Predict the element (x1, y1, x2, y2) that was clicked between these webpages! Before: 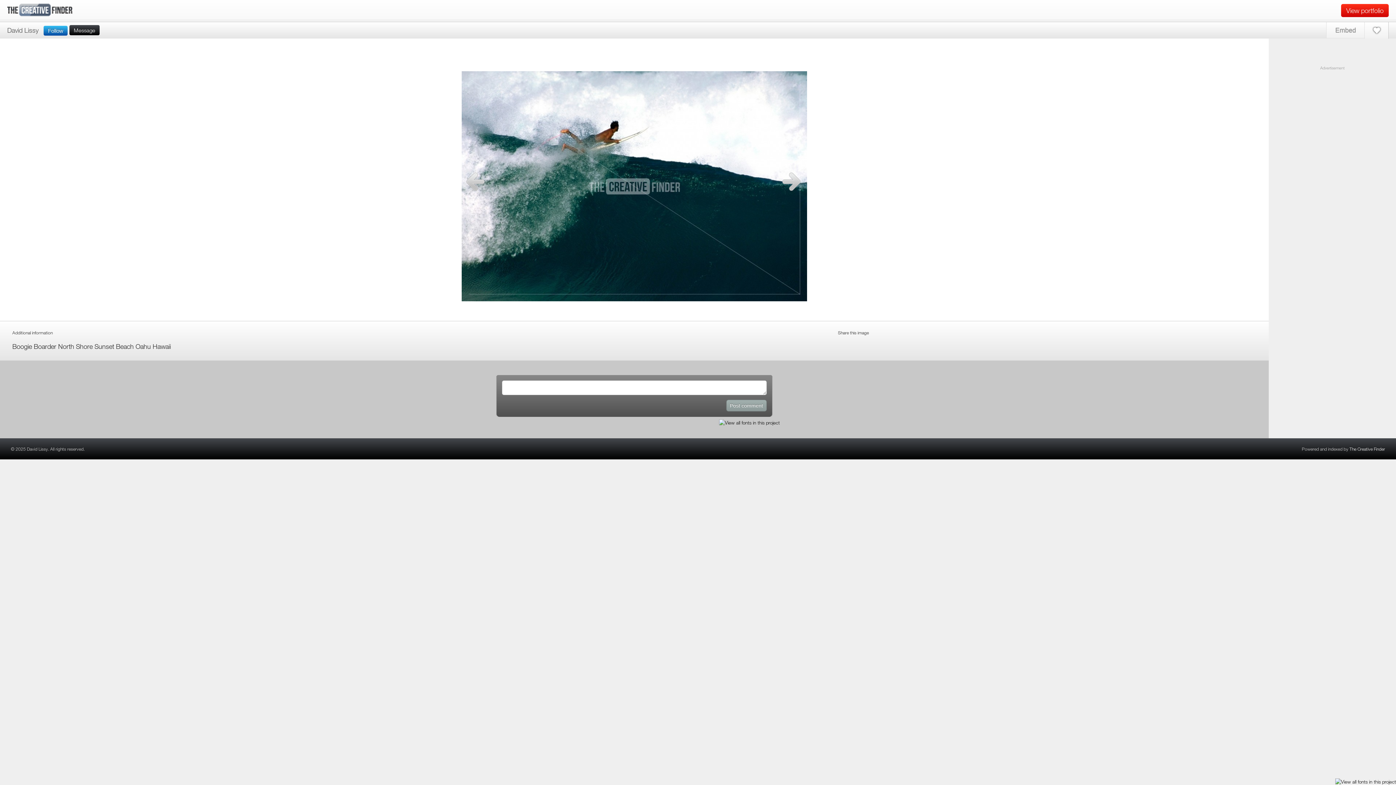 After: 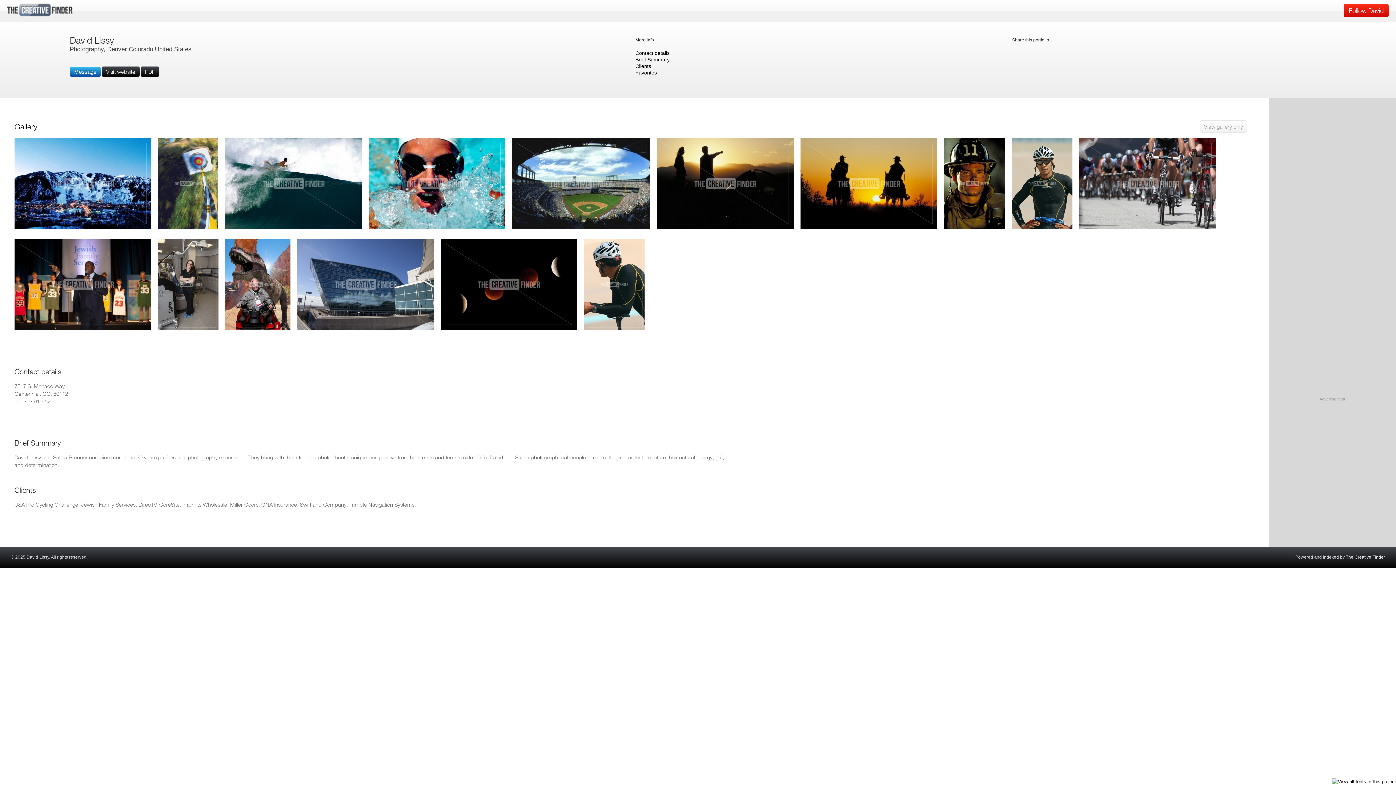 Action: label: View portfolio bbox: (1341, 3, 1389, 17)